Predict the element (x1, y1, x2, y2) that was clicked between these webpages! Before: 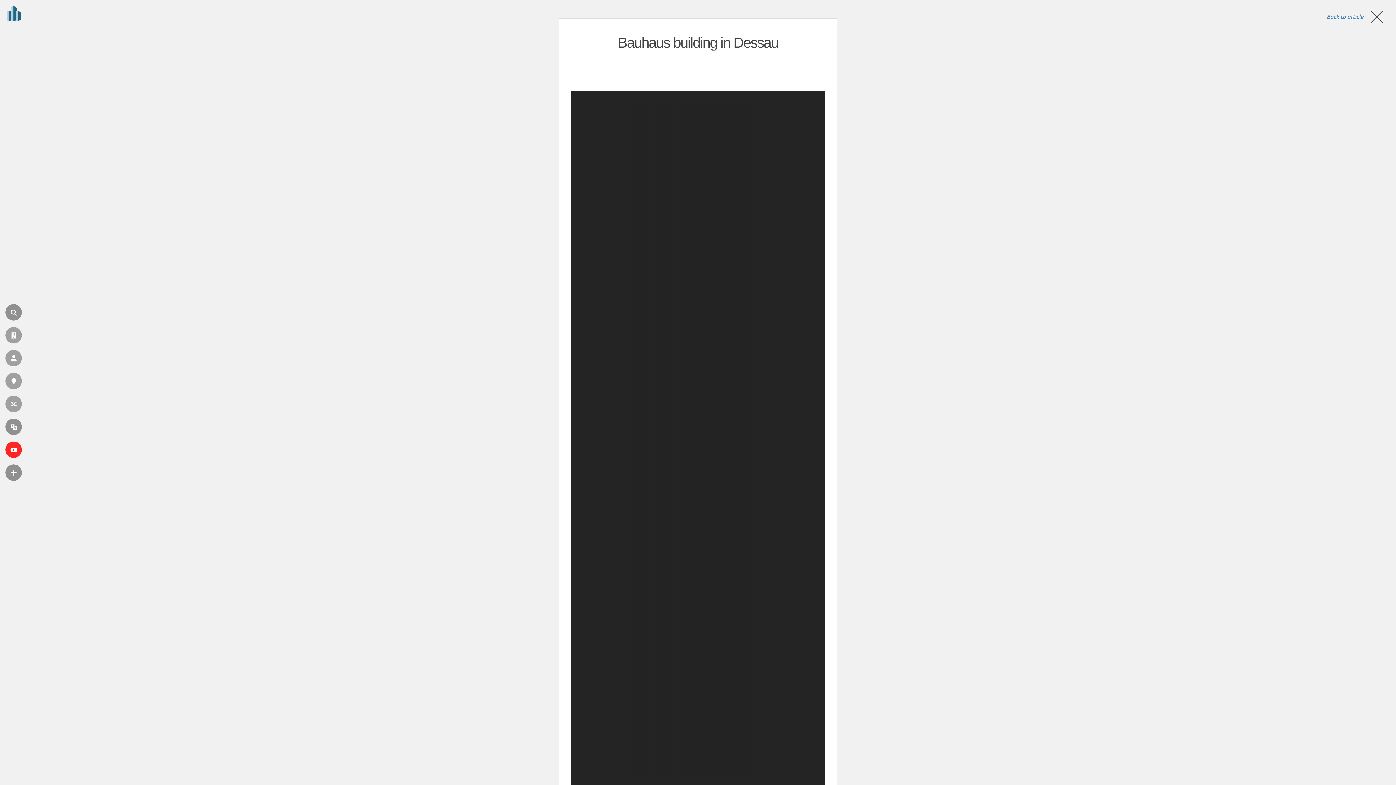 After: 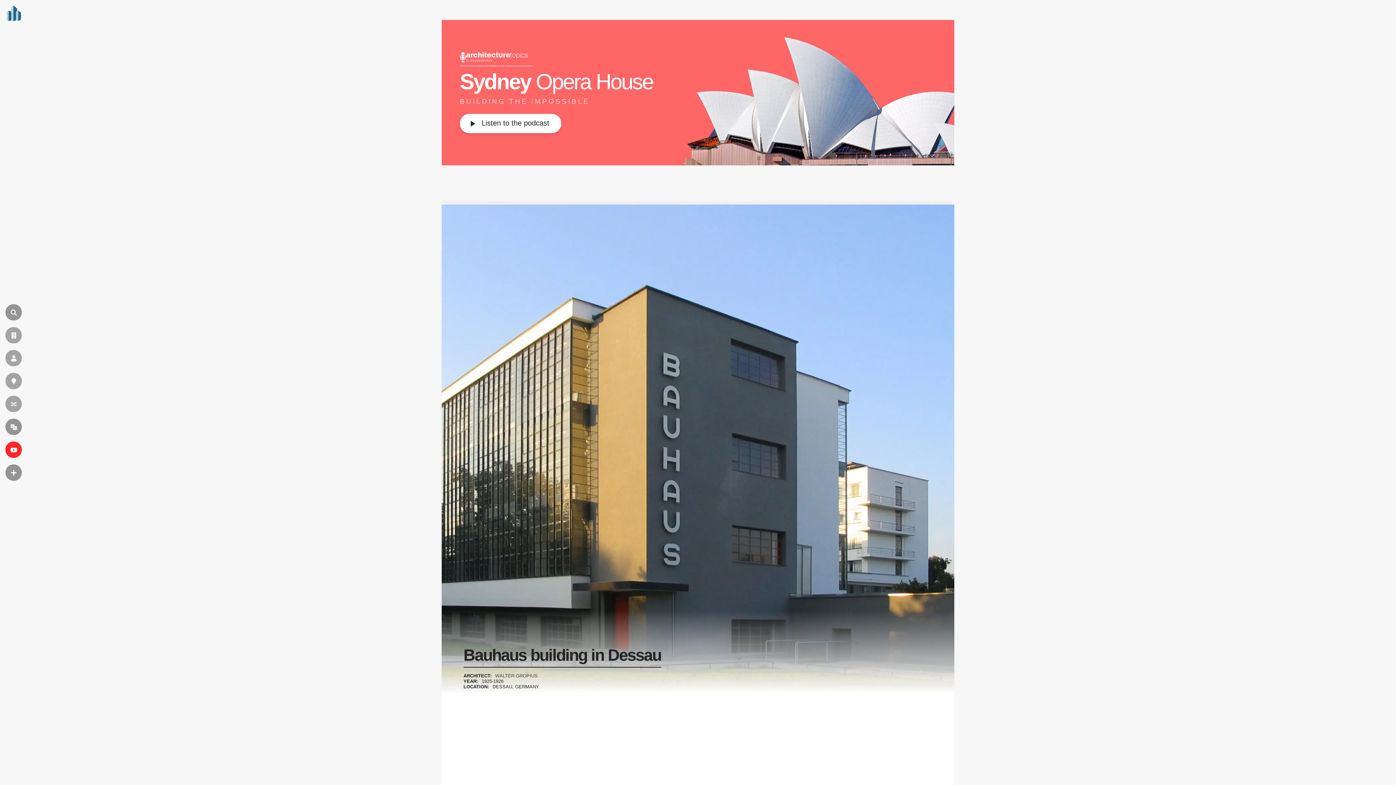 Action: label: Back to article bbox: (1326, 8, 1385, 24)